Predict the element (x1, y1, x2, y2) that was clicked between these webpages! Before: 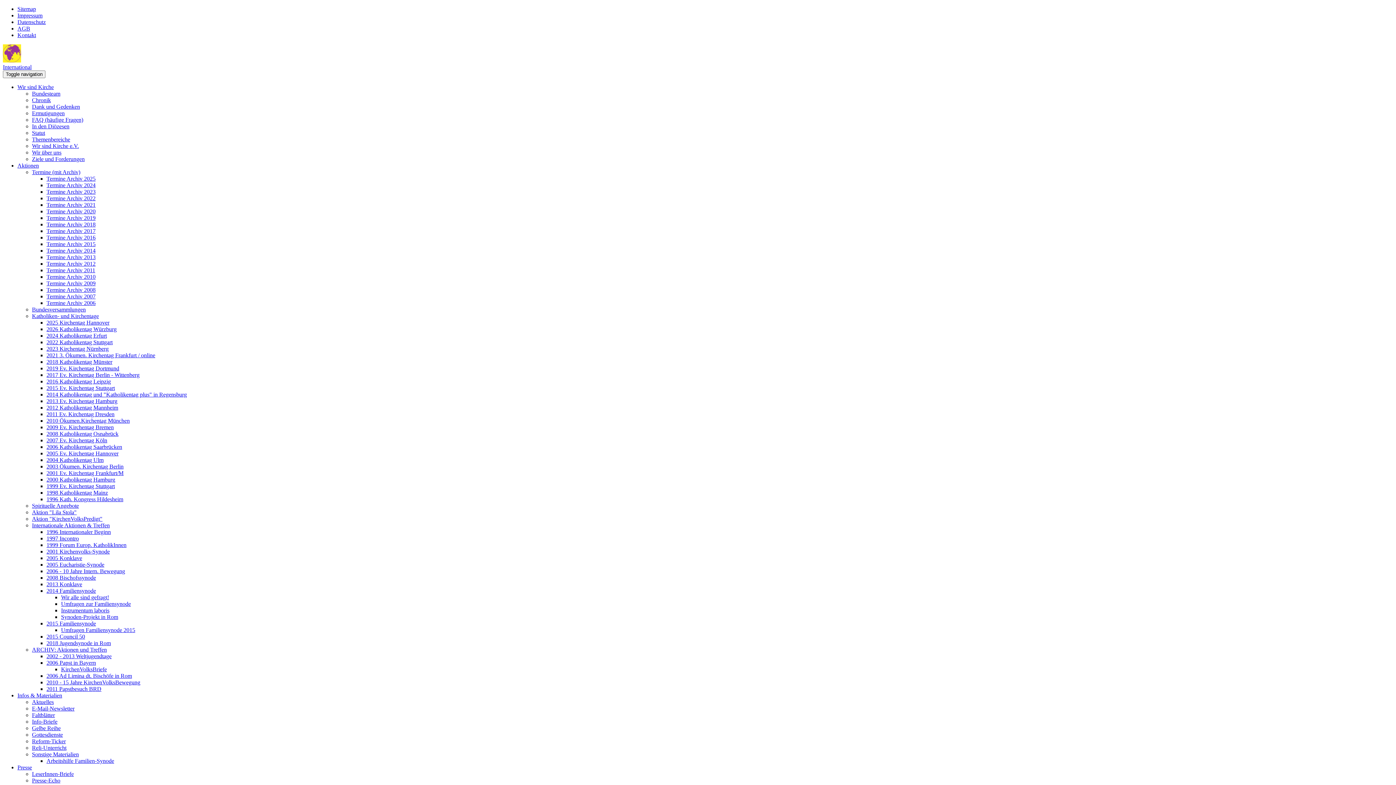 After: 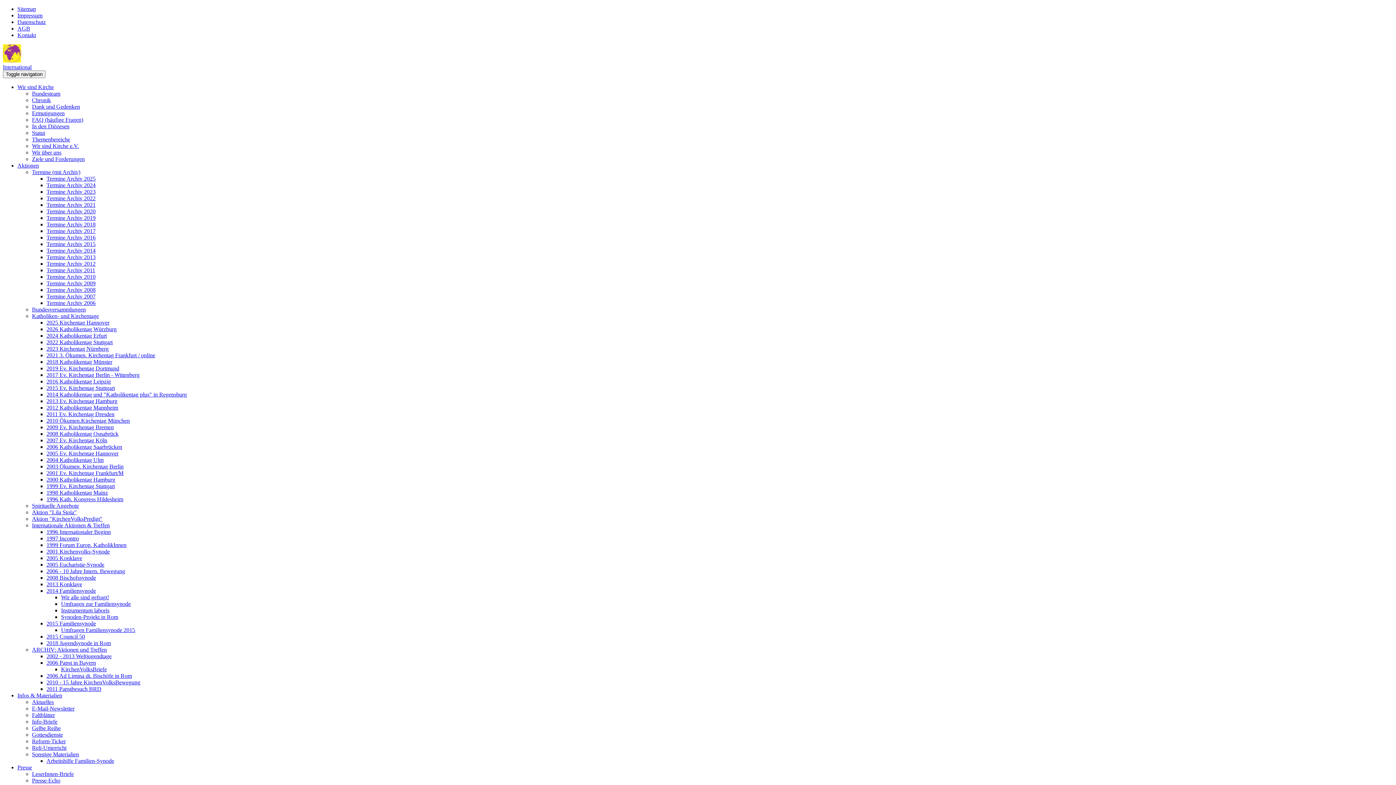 Action: bbox: (32, 110, 64, 116) label: Ermutigungen